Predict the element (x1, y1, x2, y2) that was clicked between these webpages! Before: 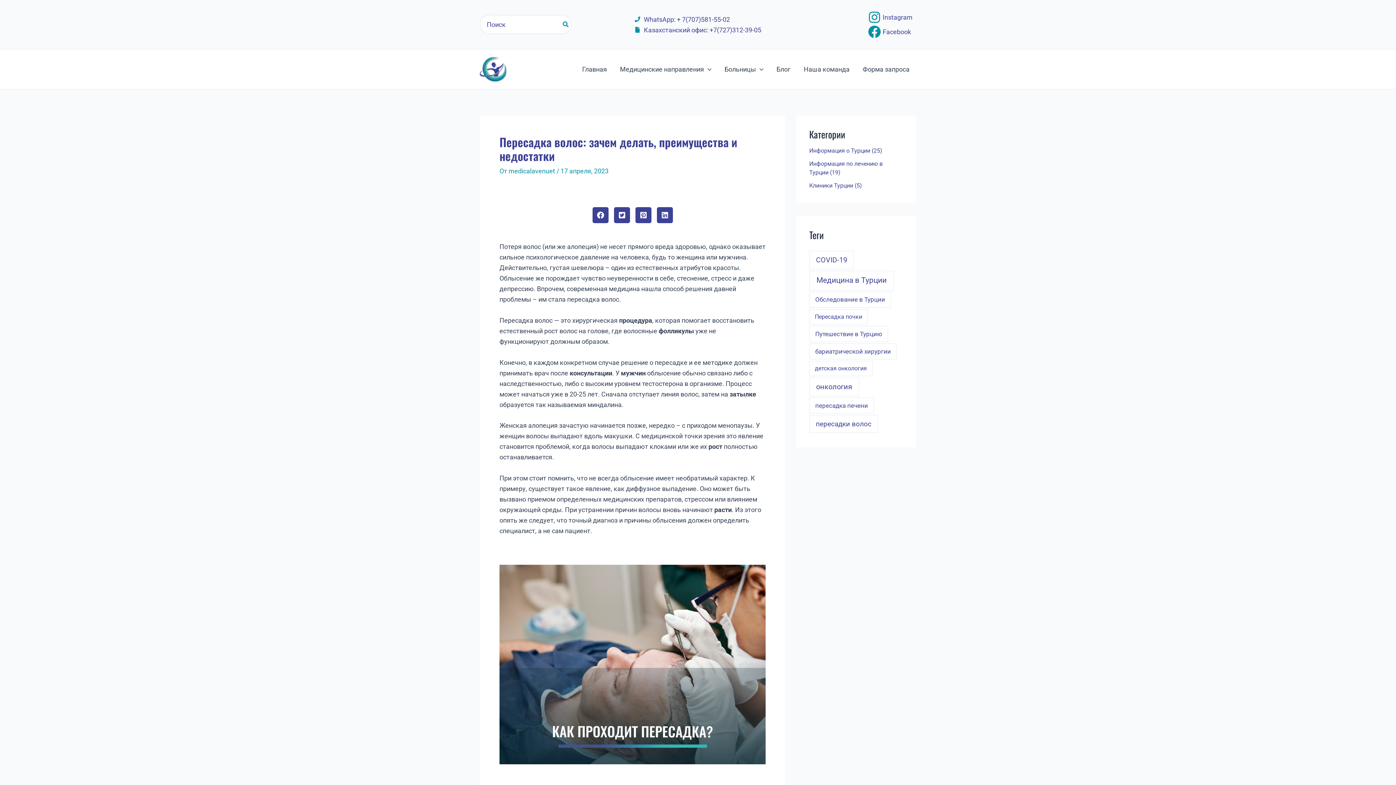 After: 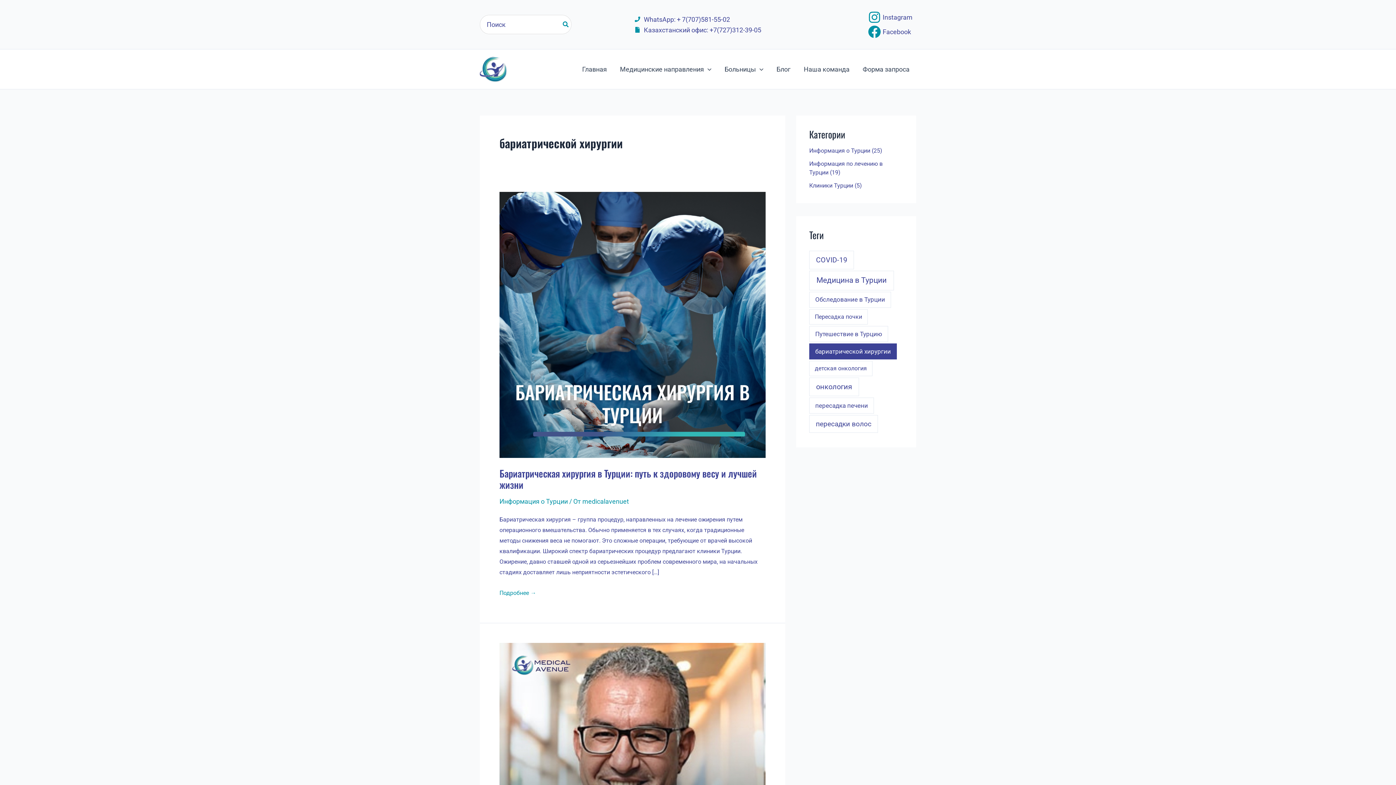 Action: label: бариатрической хирургии (2 элемента) bbox: (809, 343, 897, 359)